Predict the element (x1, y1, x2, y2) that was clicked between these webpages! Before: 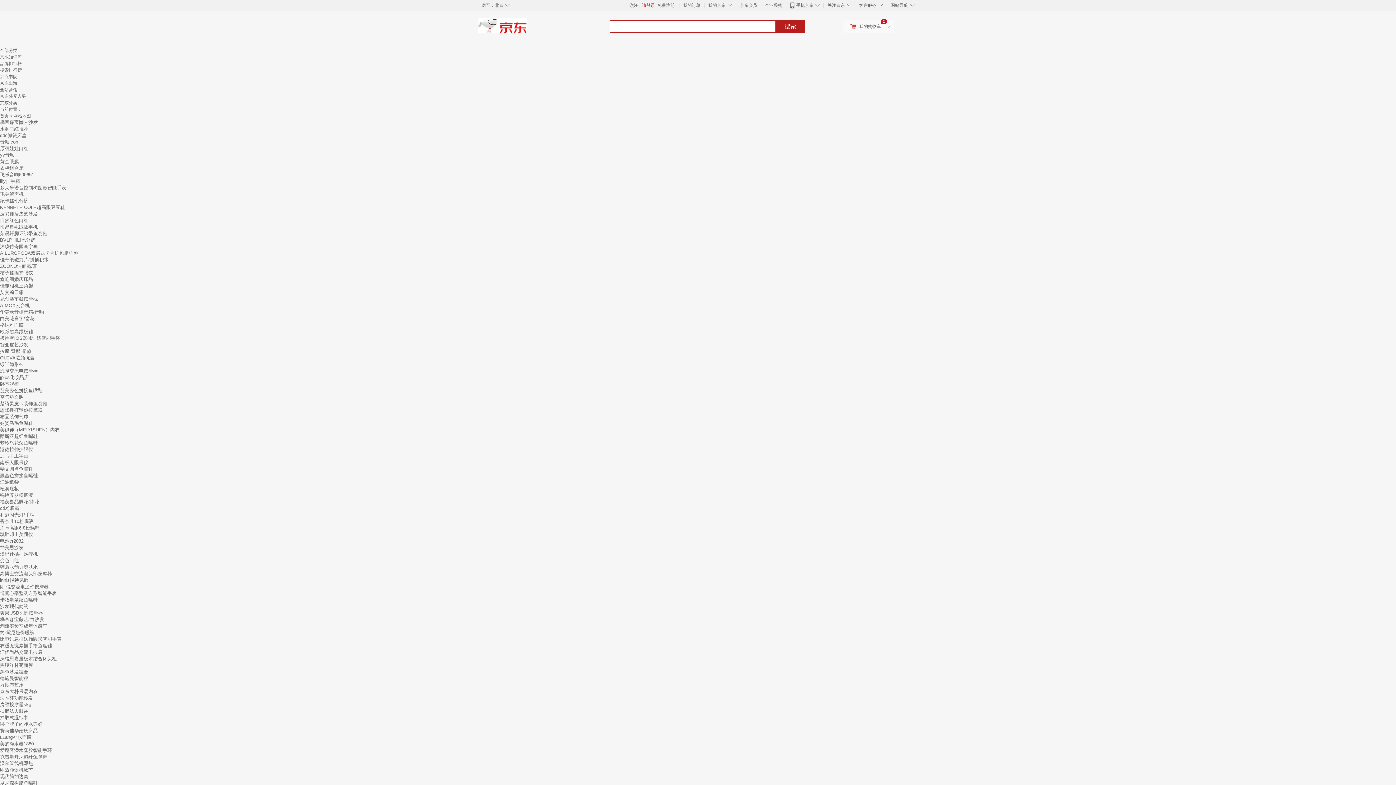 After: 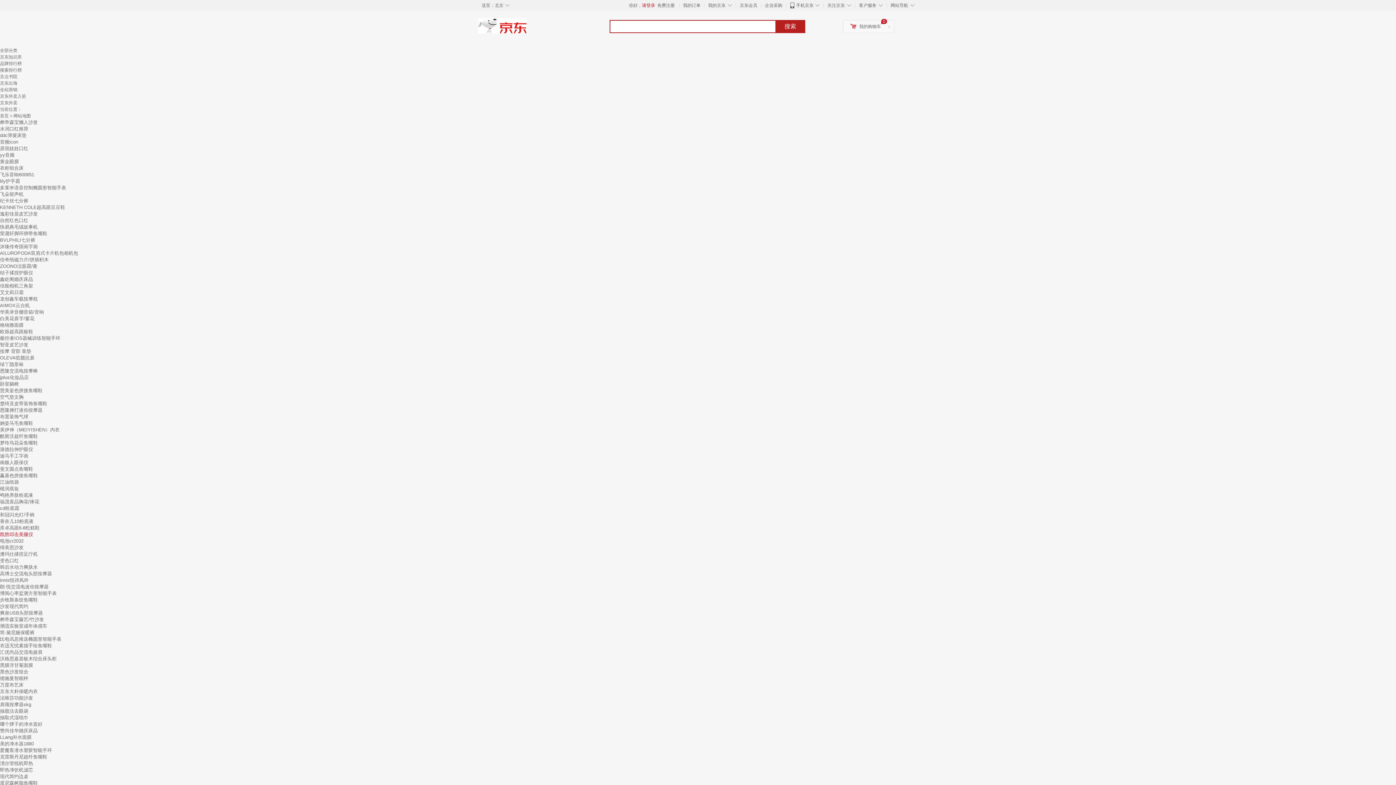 Action: bbox: (0, 532, 33, 537) label: 凯胜叩击美腿仪